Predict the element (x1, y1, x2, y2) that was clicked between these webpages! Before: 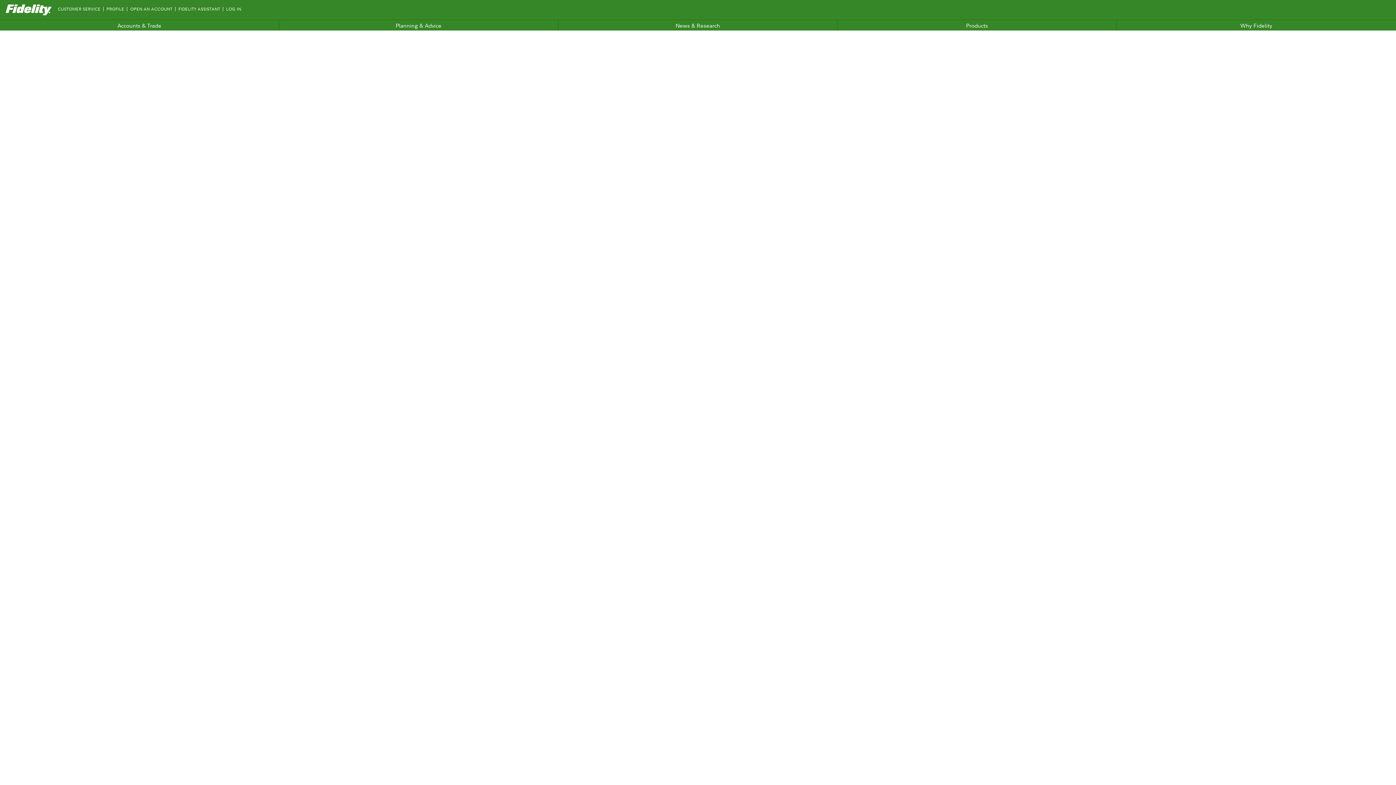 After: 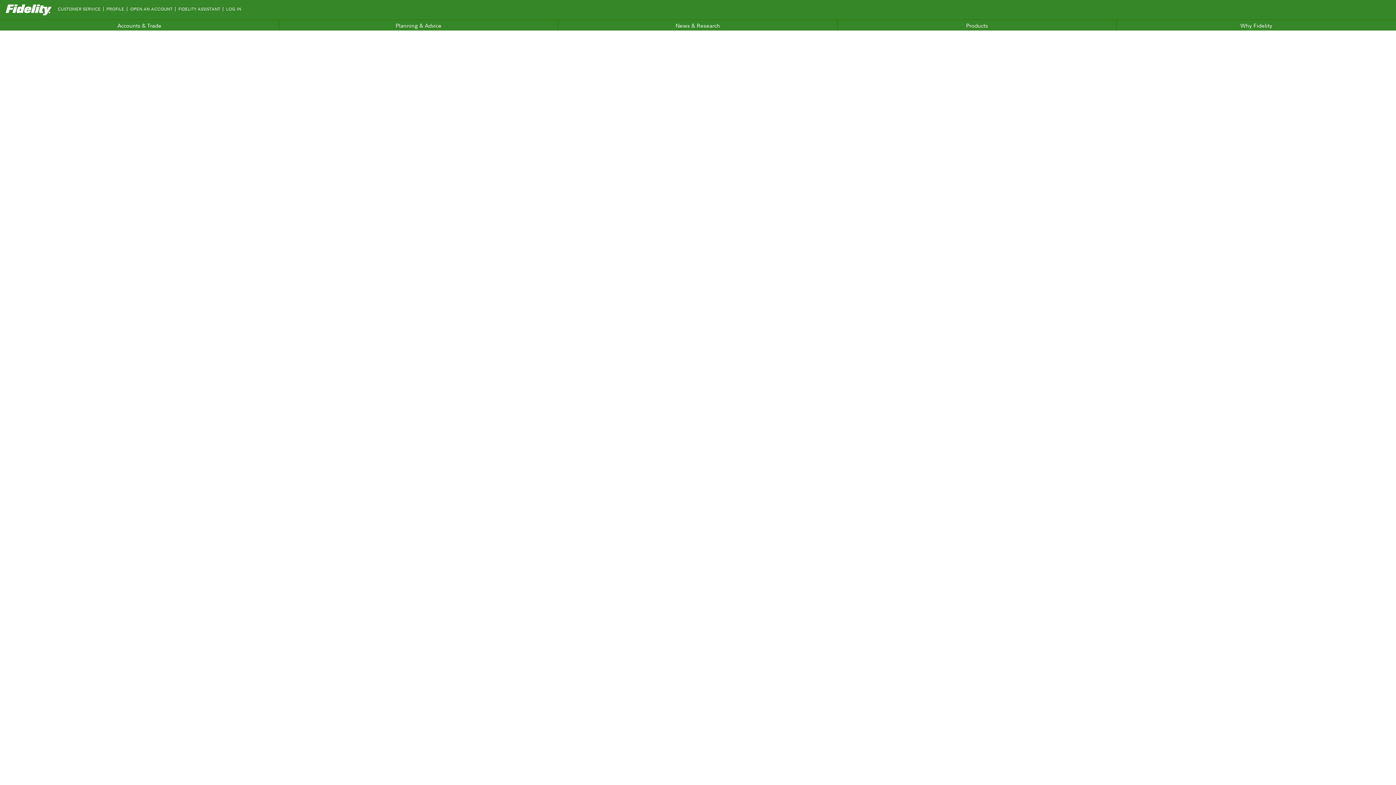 Action: label: FIDELITY ASSISTANT bbox: (178, 6, 220, 12)